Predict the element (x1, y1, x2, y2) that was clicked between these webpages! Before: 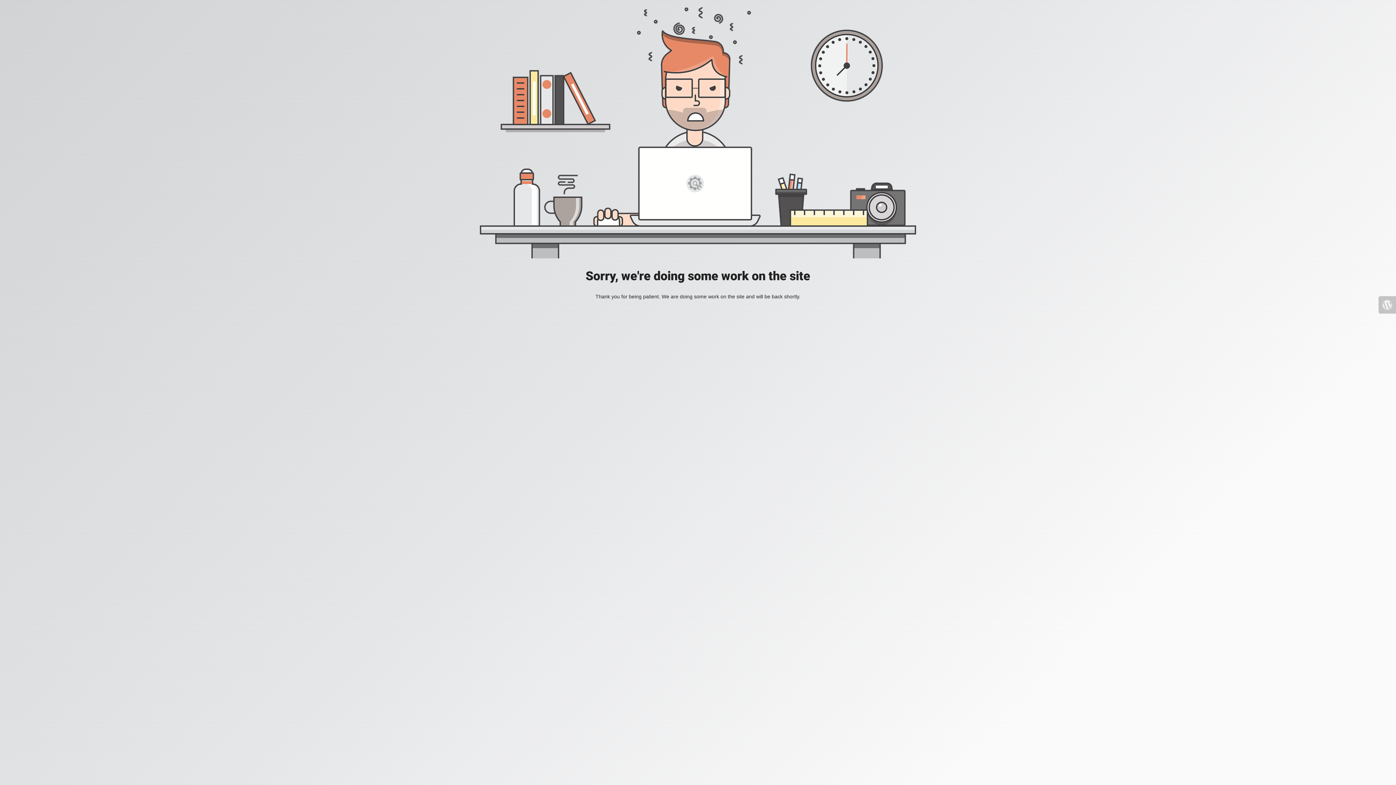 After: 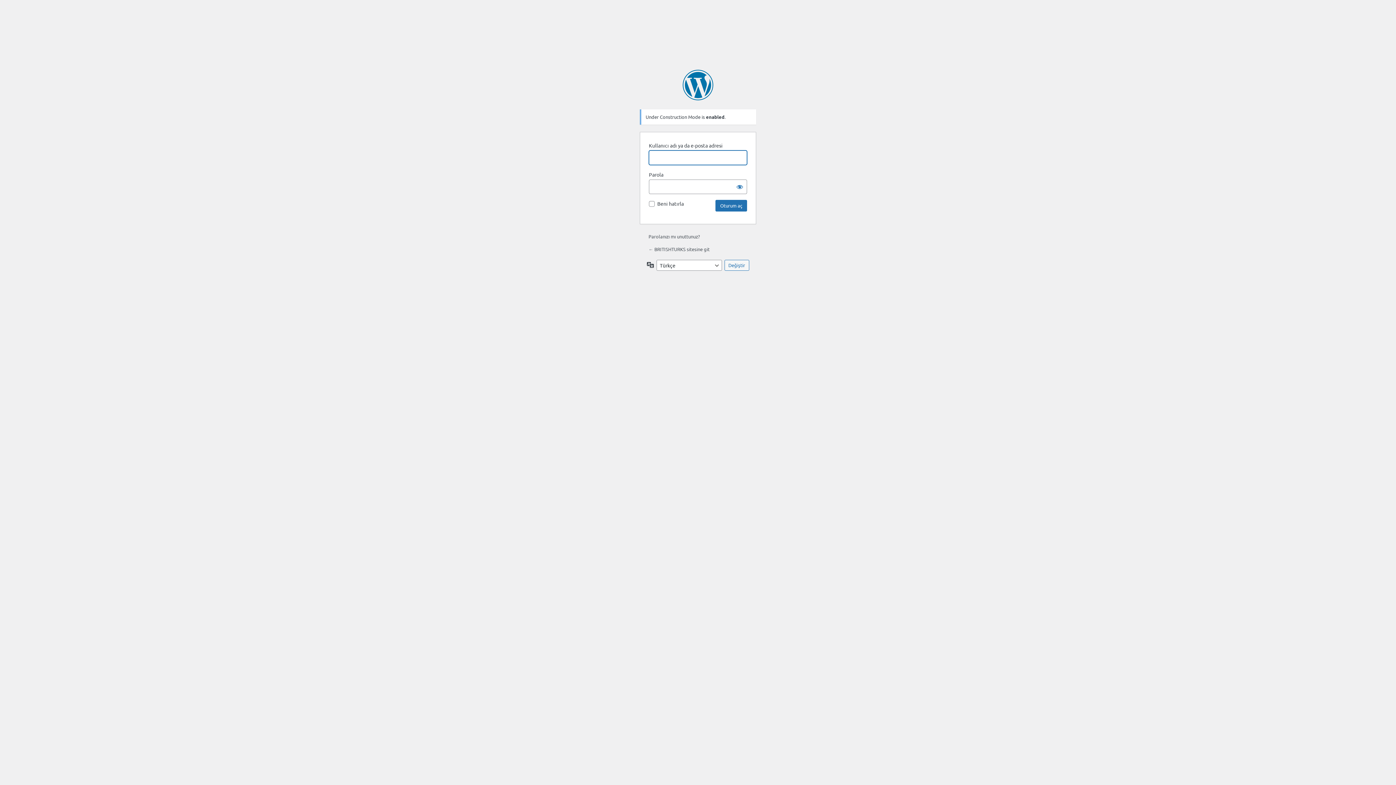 Action: bbox: (1378, 296, 1396, 313)